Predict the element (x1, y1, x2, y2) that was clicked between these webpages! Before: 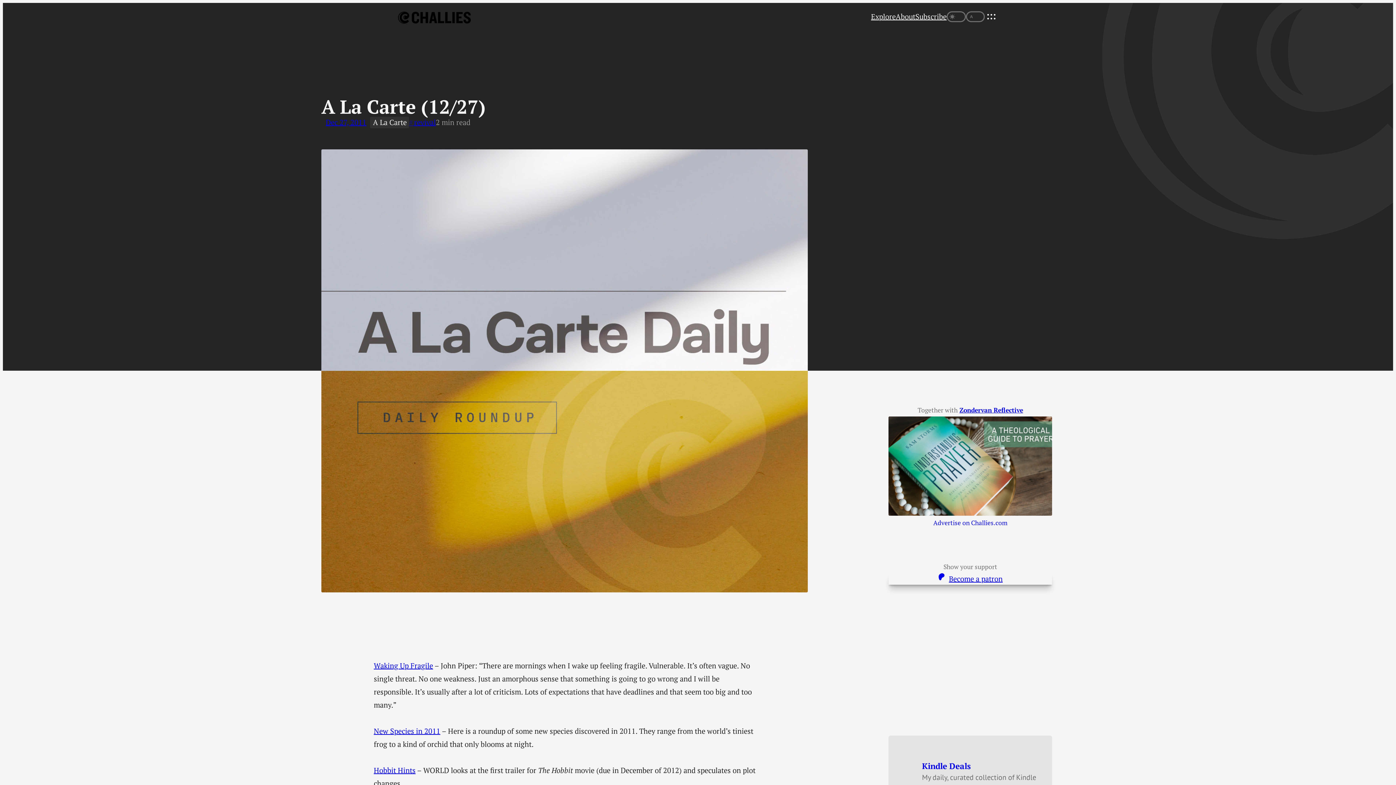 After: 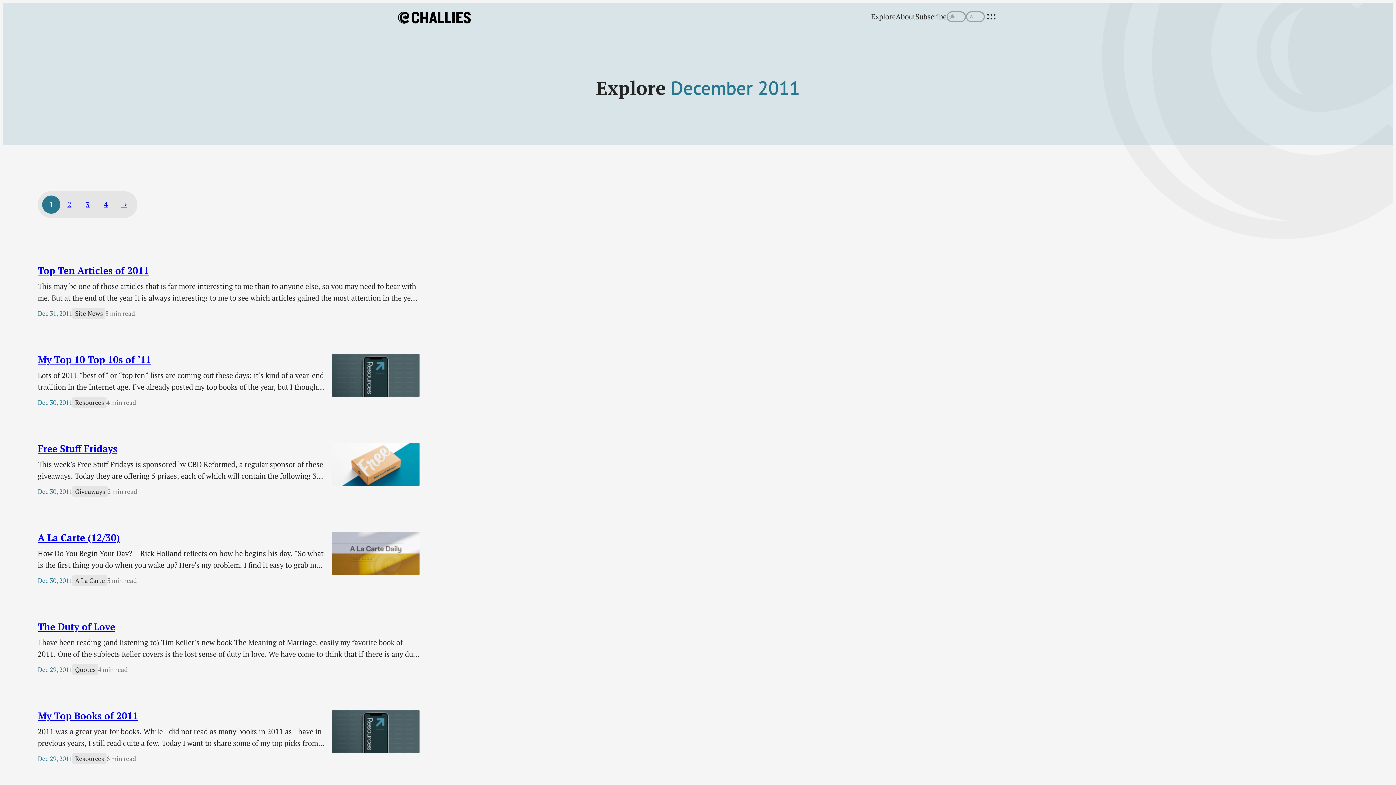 Action: label: Dec 27, 2011 bbox: (321, 114, 370, 130)